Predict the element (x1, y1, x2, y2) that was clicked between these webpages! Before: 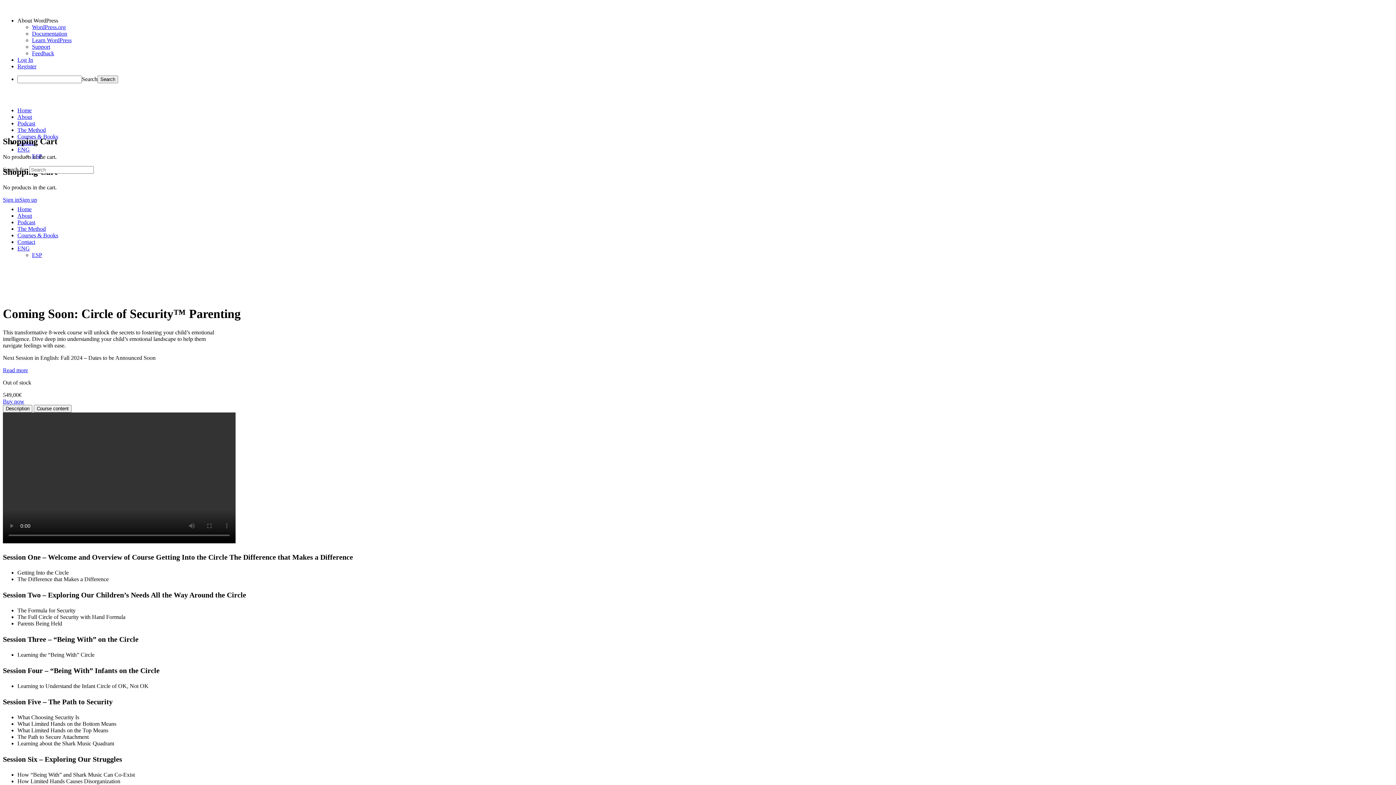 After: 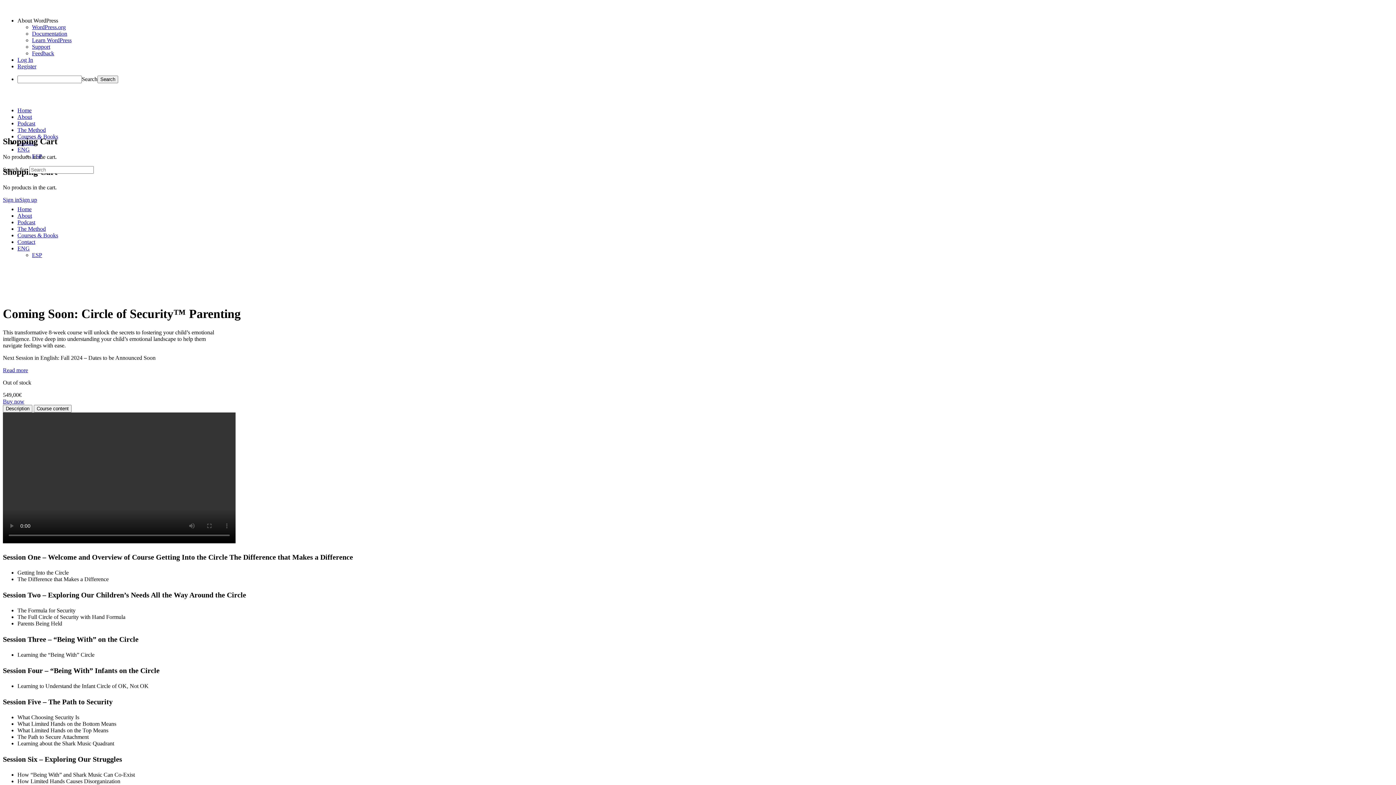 Action: bbox: (17, 164, 29, 170) label: ENG